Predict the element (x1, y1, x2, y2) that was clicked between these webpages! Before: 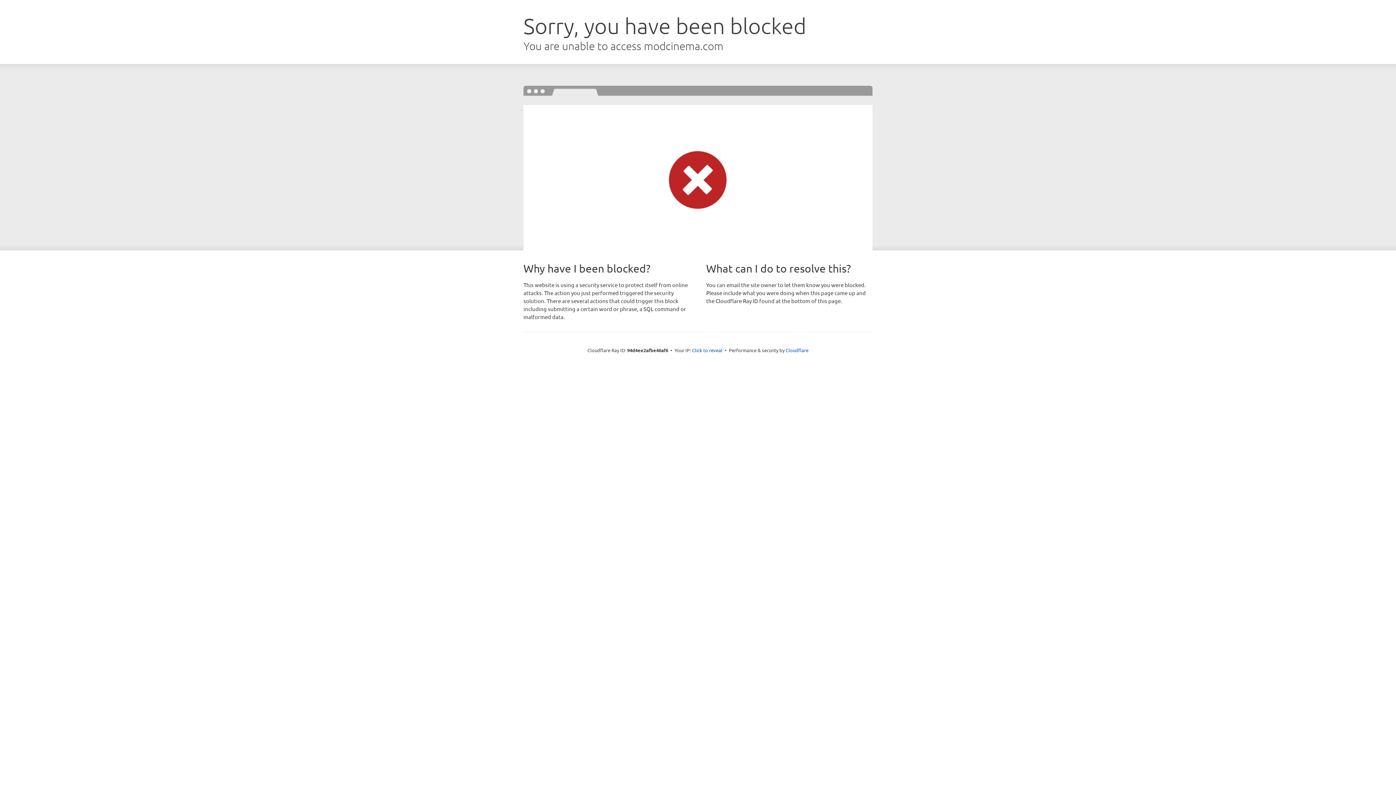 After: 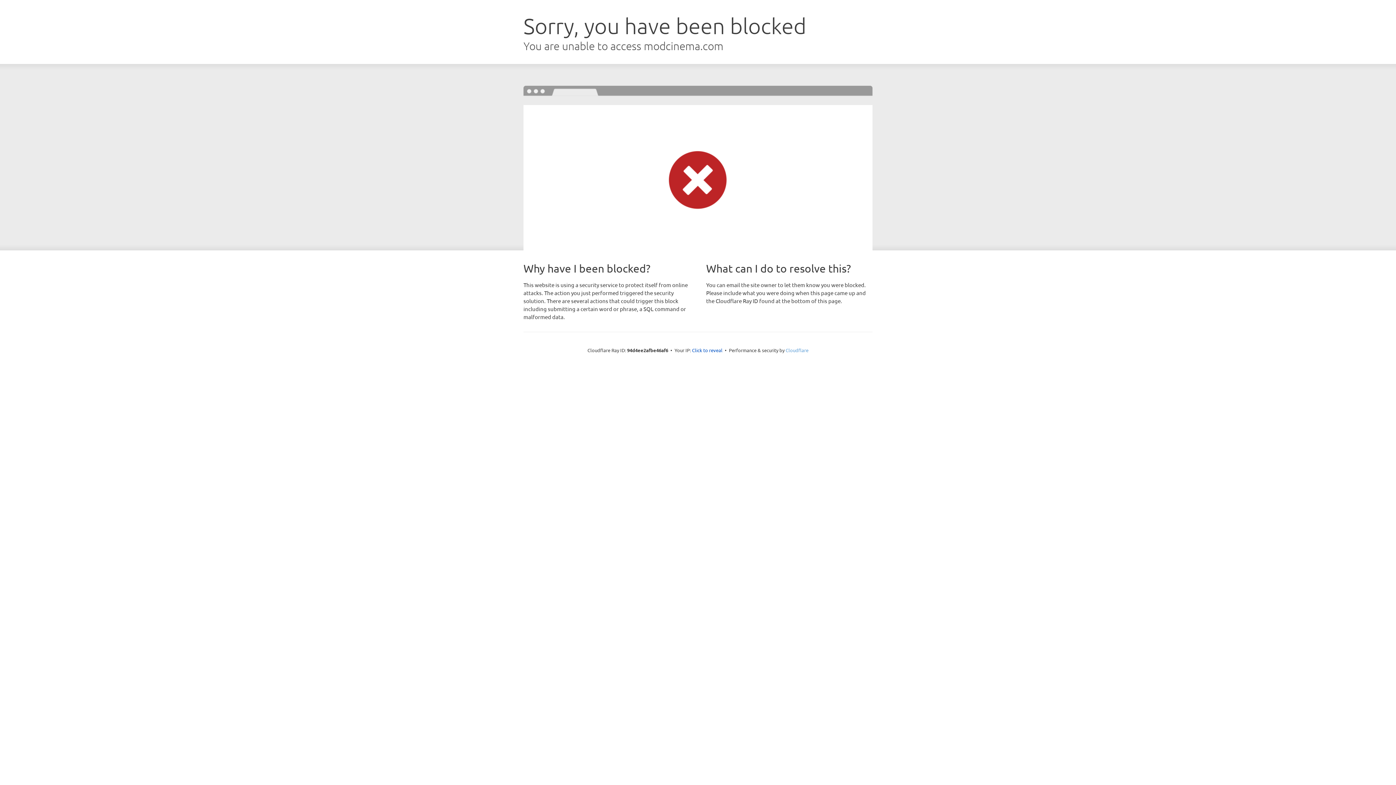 Action: bbox: (785, 347, 808, 353) label: Cloudflare